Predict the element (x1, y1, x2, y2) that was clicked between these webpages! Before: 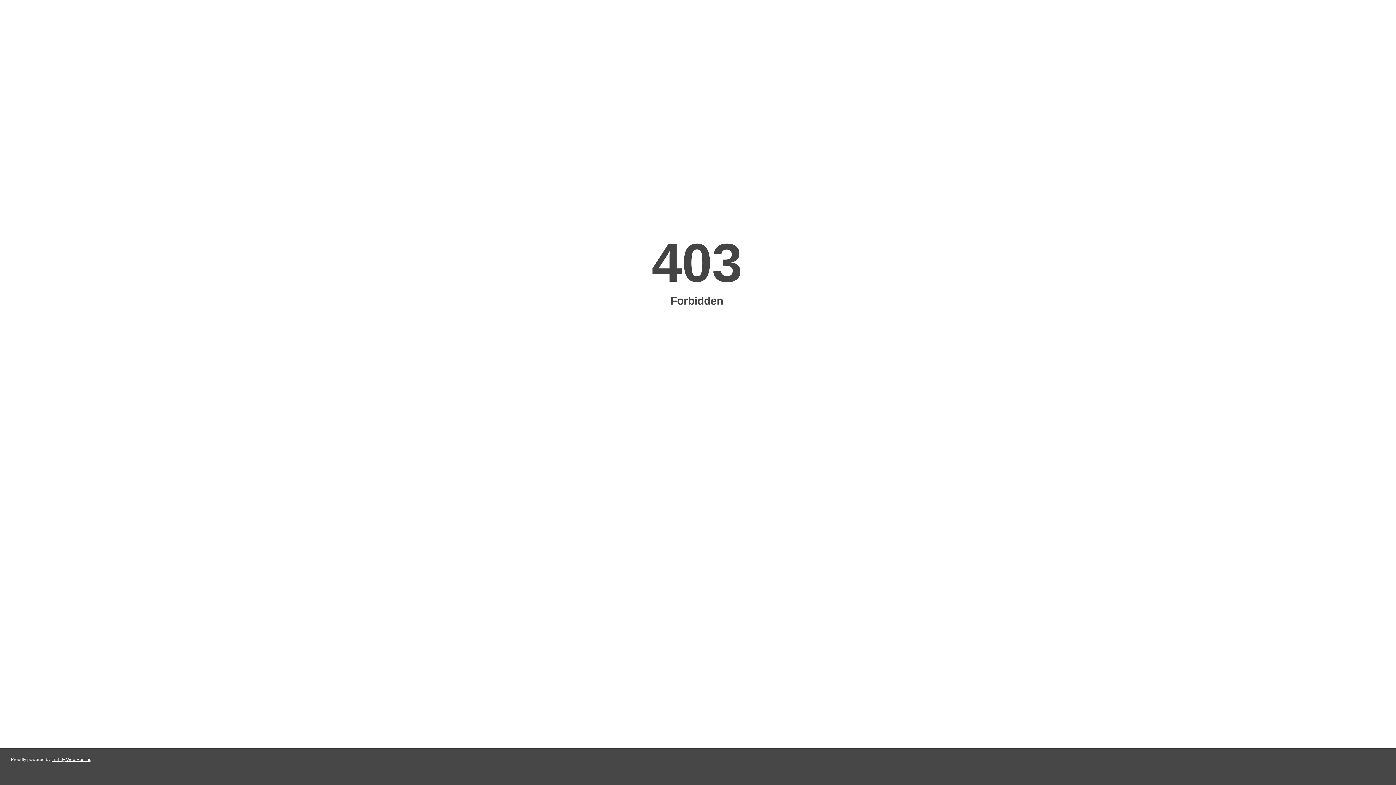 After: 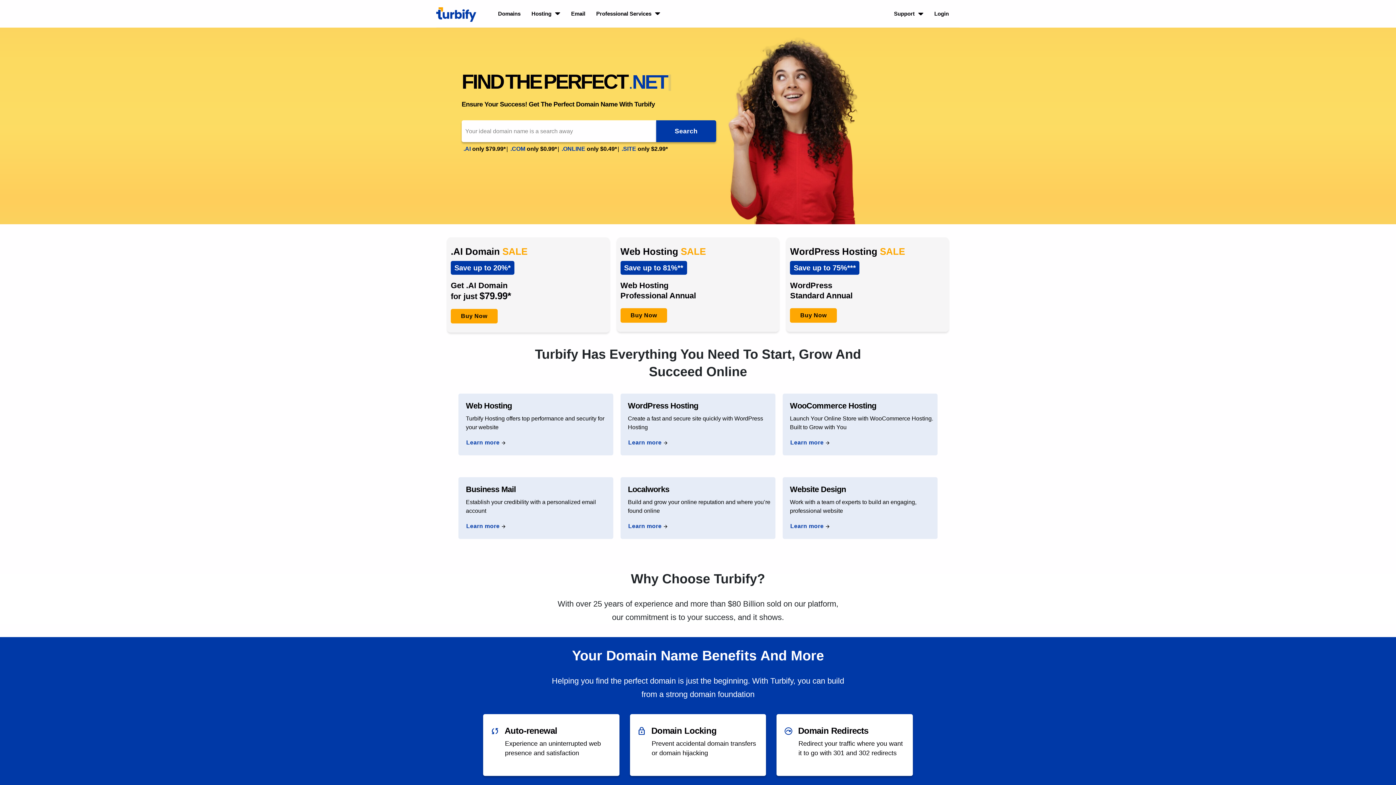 Action: label: Turbify Web Hosting bbox: (51, 757, 91, 762)